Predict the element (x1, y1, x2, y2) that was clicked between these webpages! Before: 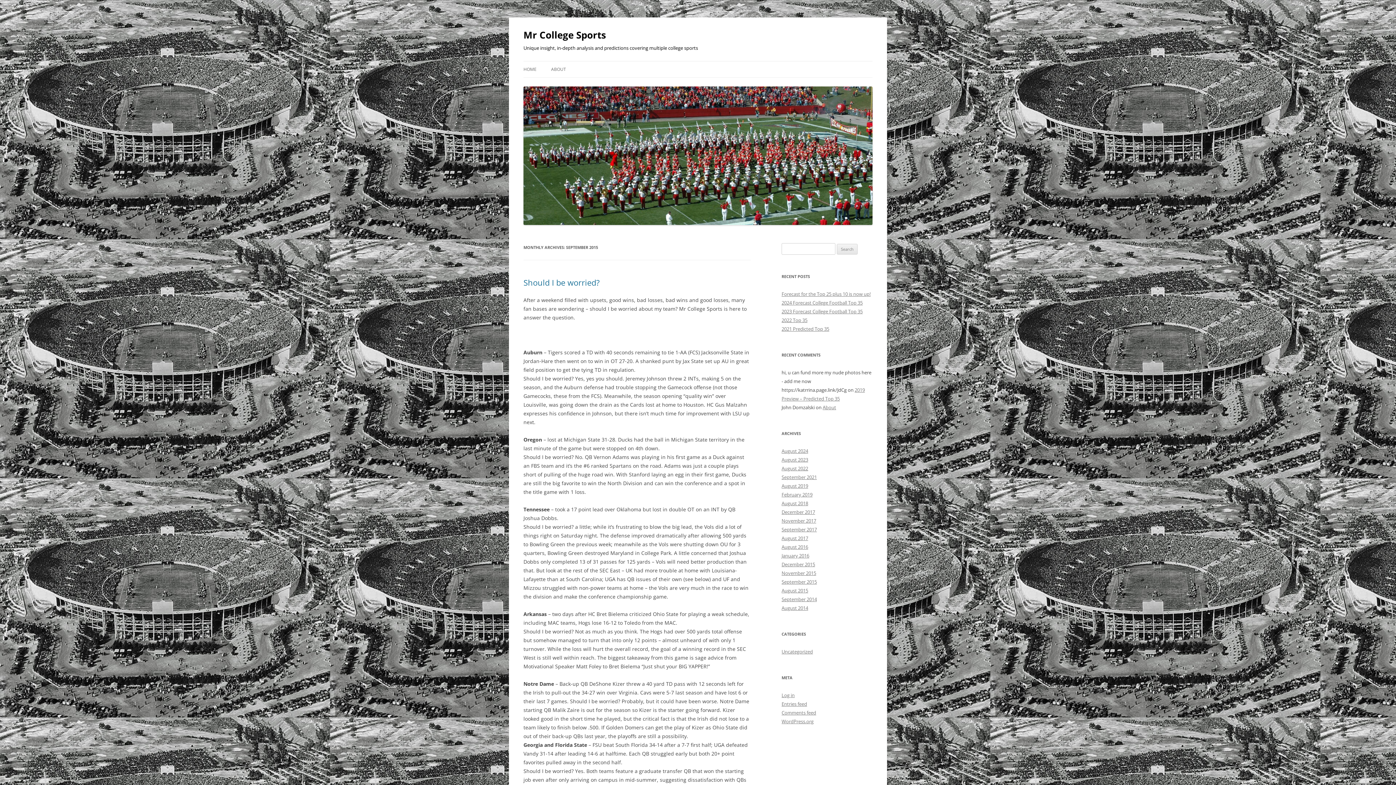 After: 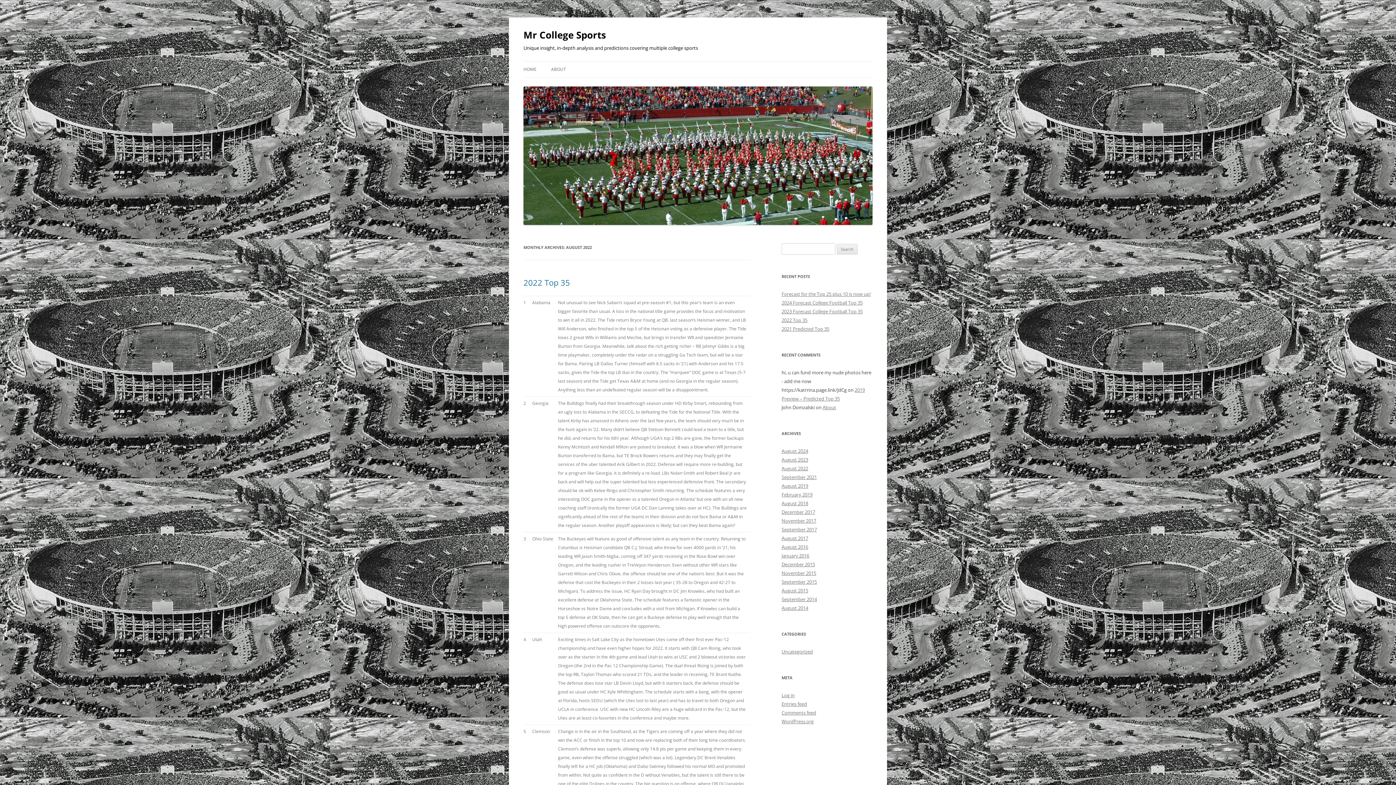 Action: bbox: (781, 465, 808, 471) label: August 2022